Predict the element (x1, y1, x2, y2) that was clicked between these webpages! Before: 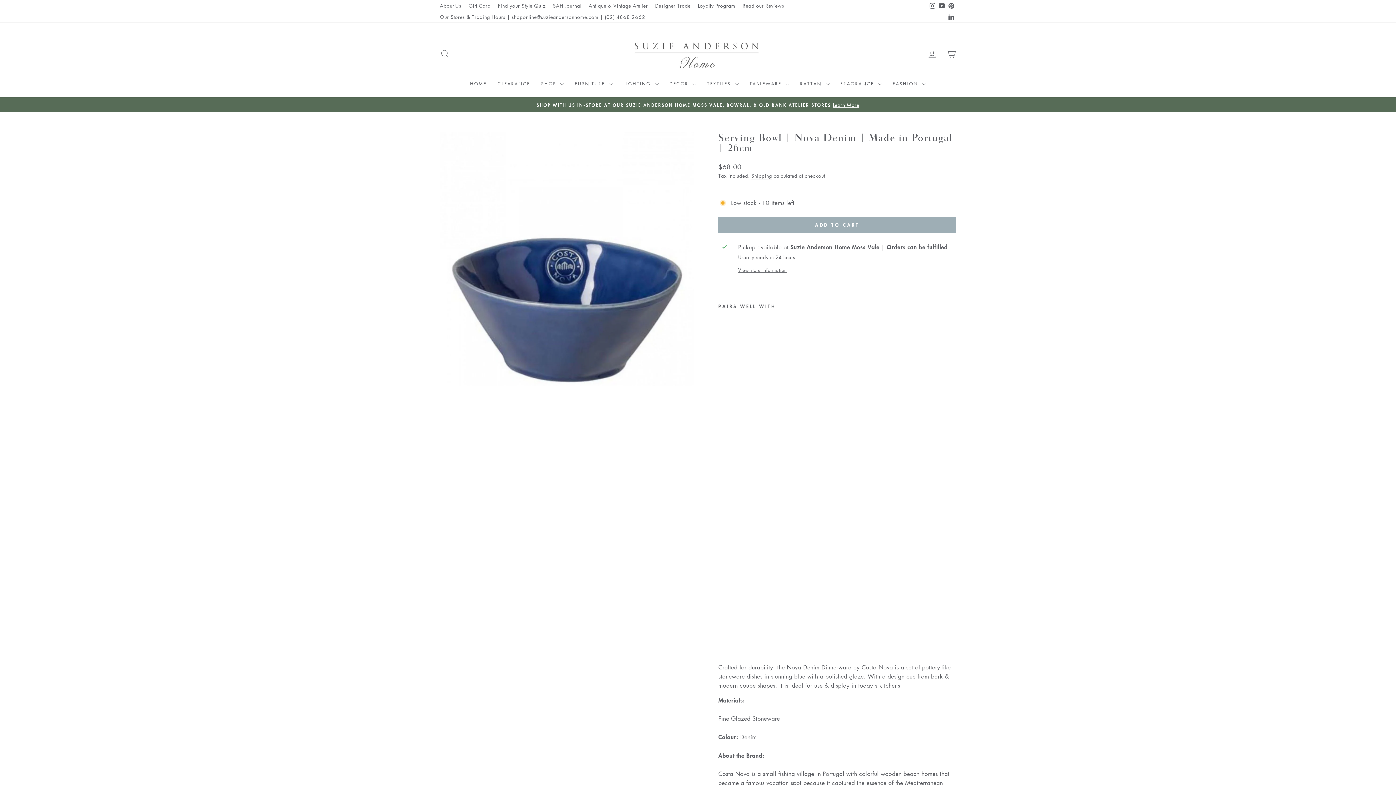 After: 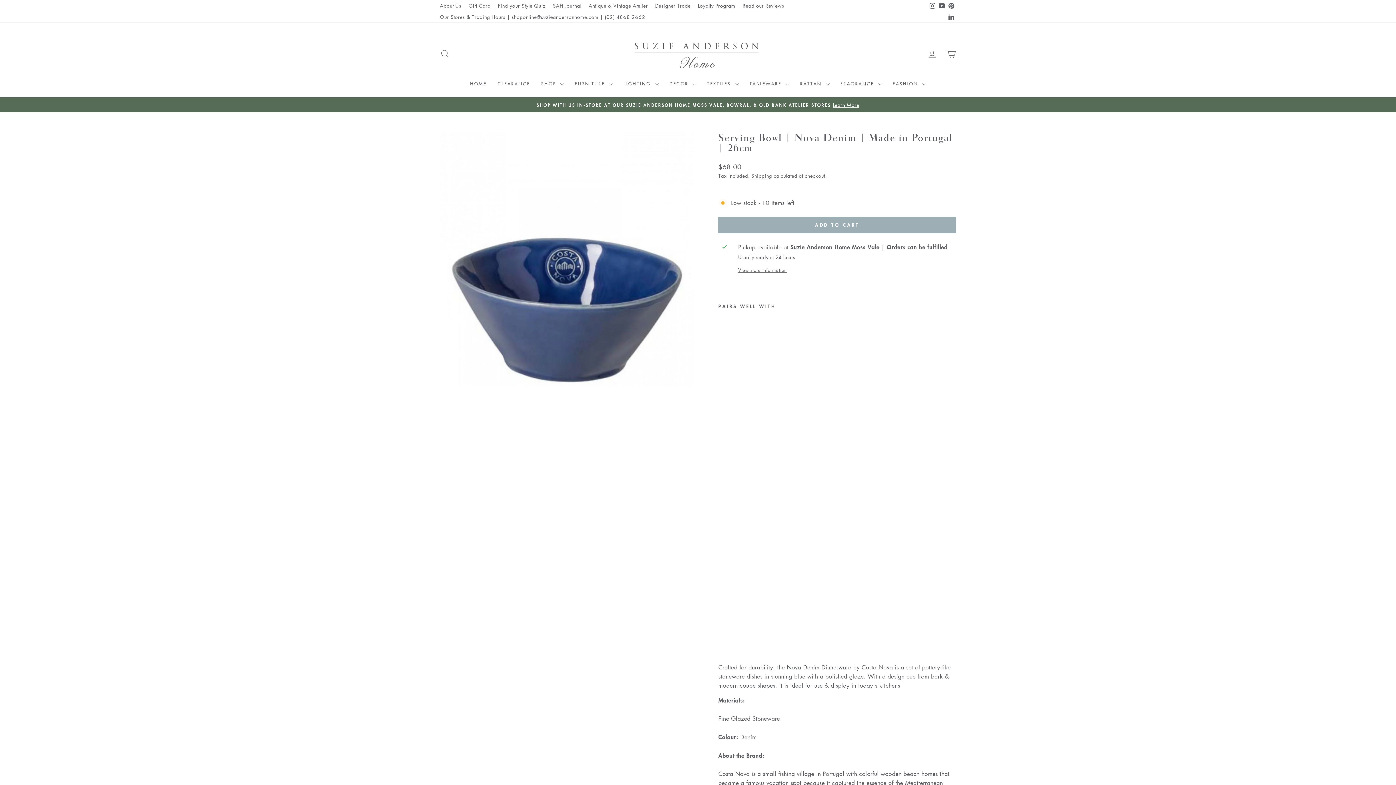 Action: bbox: (928, 0, 937, 11) label: Instagram